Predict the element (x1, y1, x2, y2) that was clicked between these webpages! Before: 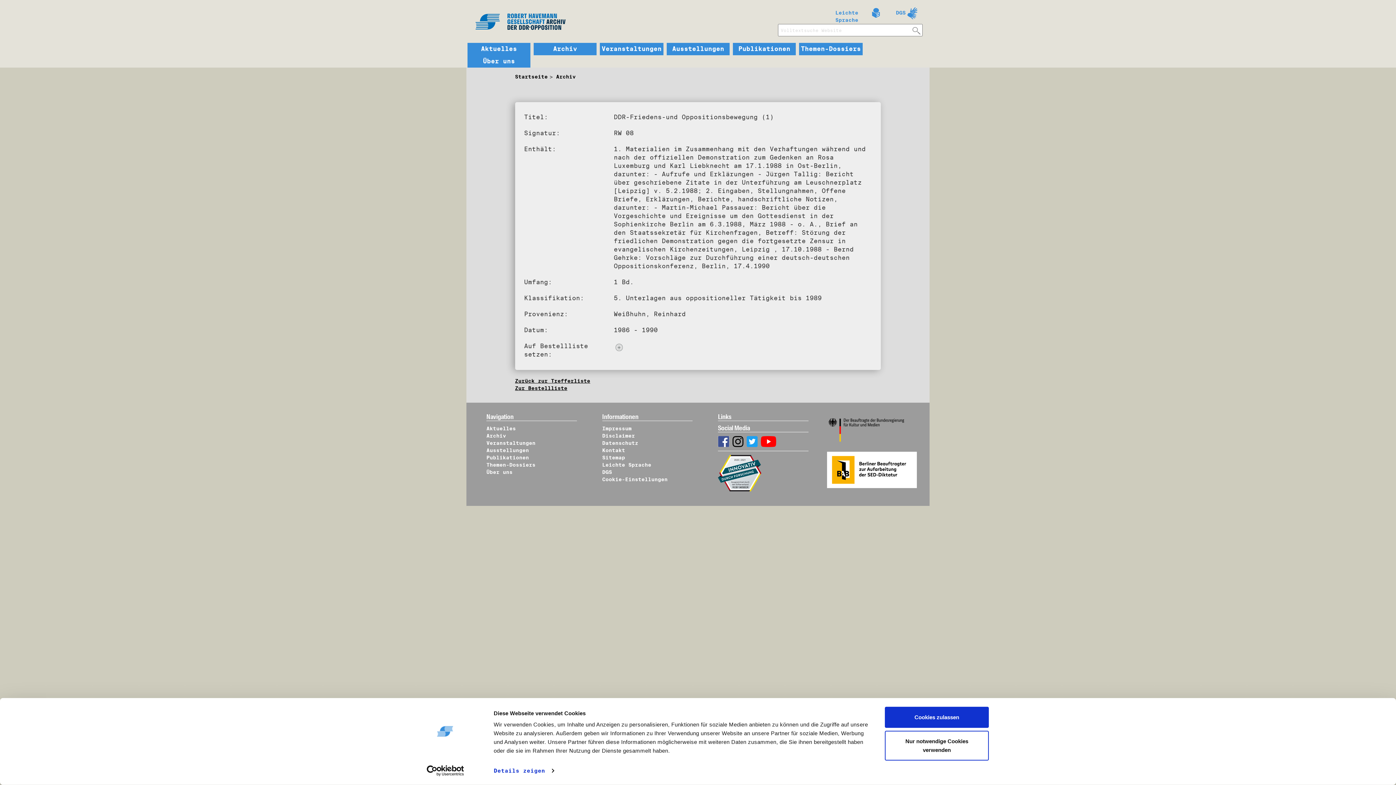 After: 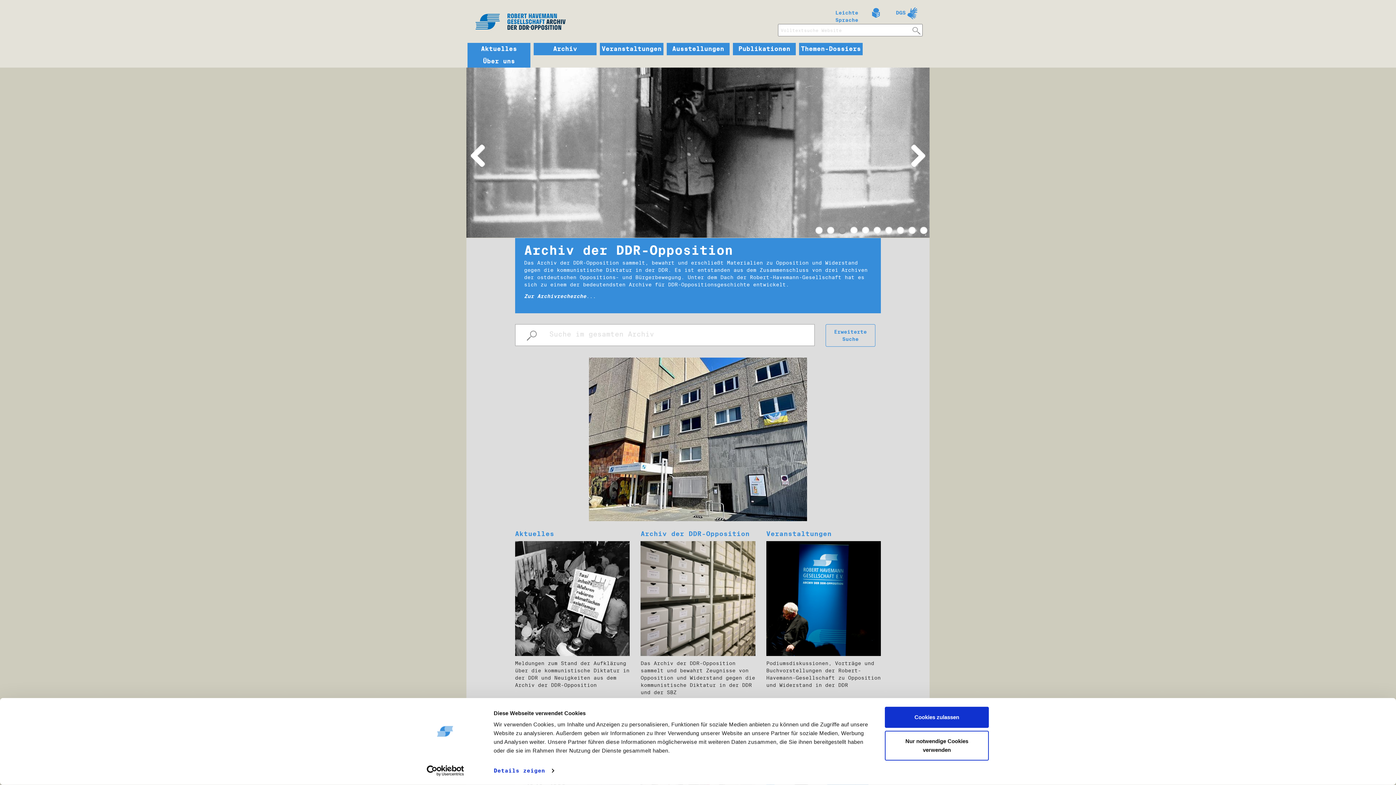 Action: bbox: (475, 5, 573, 30)